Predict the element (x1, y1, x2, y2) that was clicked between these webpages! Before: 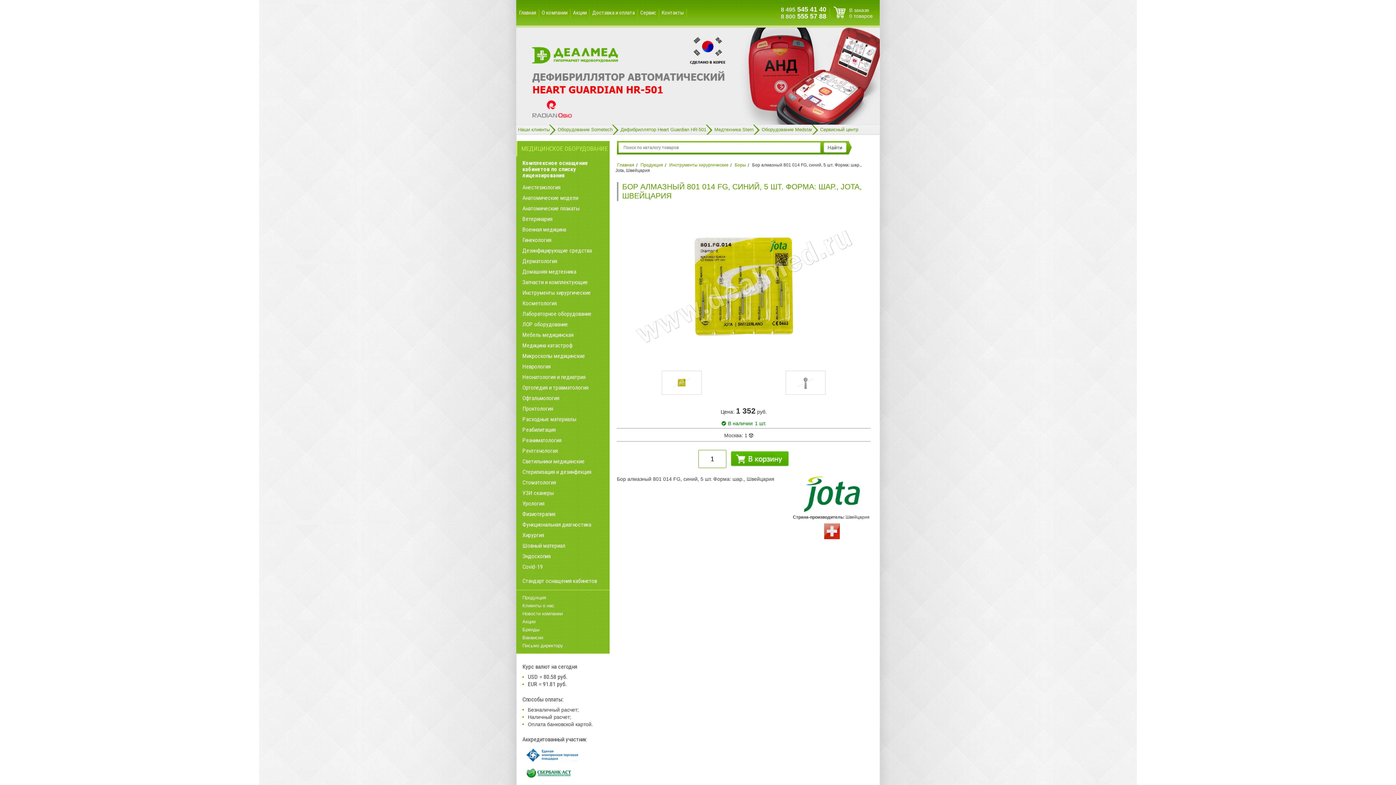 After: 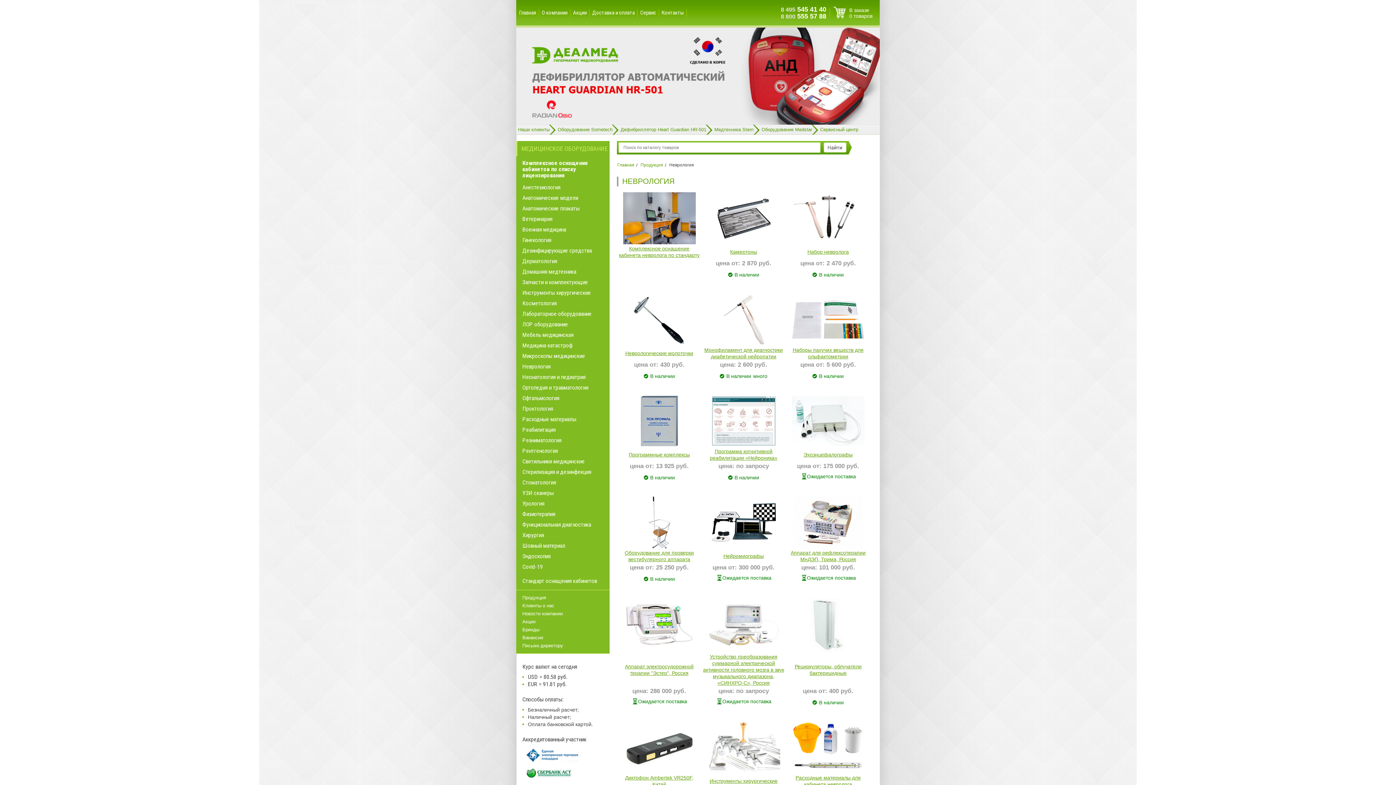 Action: bbox: (512, 361, 609, 372) label: Неврология